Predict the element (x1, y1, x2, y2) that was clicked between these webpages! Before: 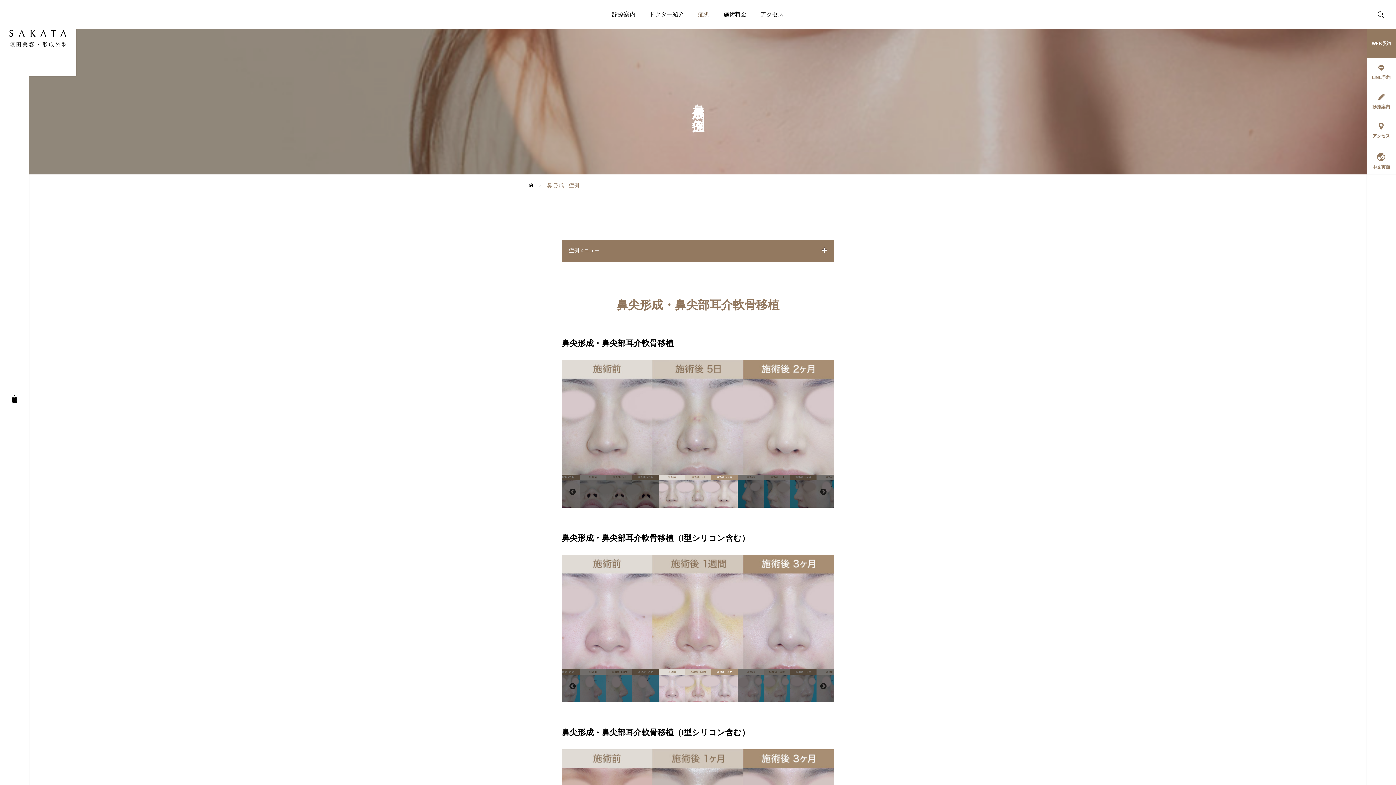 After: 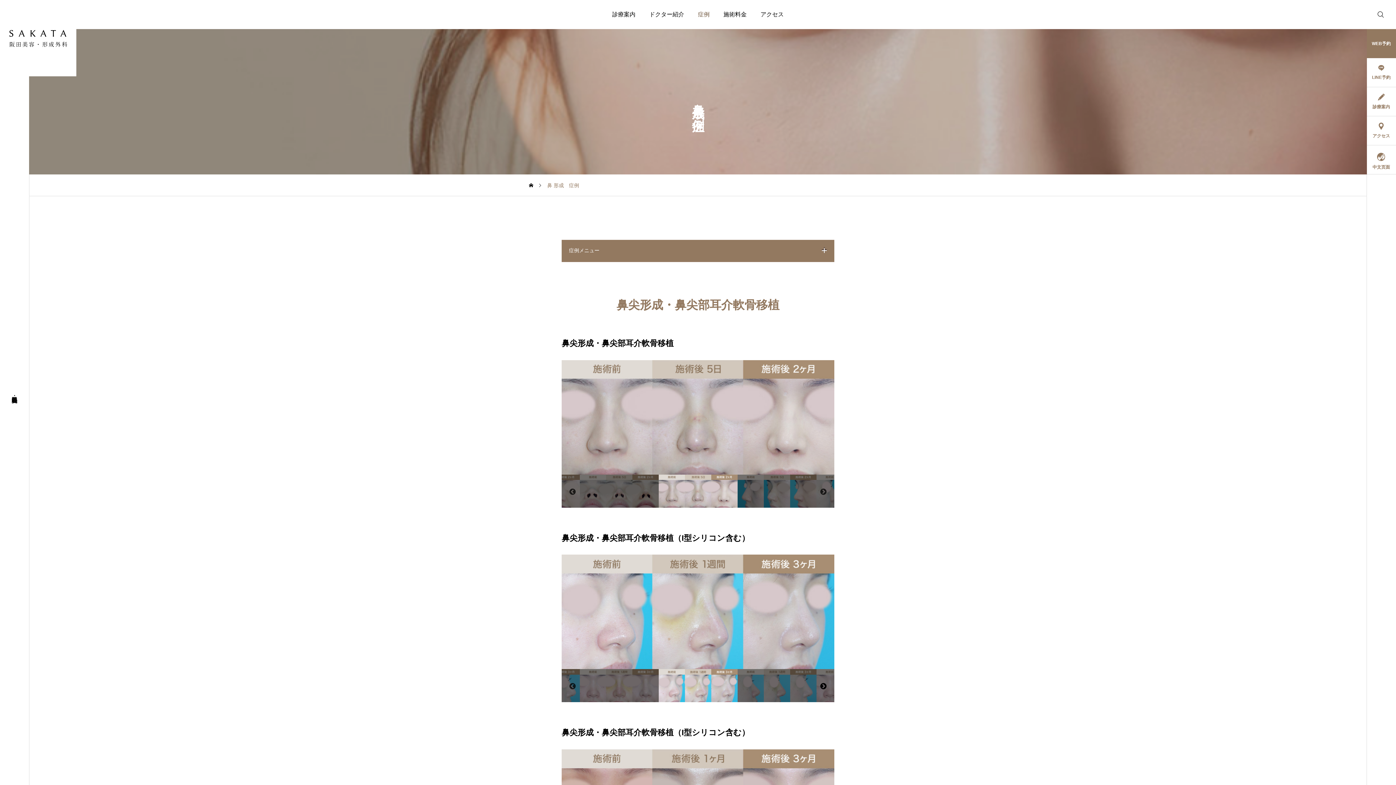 Action: bbox: (820, 683, 827, 690) label: Next